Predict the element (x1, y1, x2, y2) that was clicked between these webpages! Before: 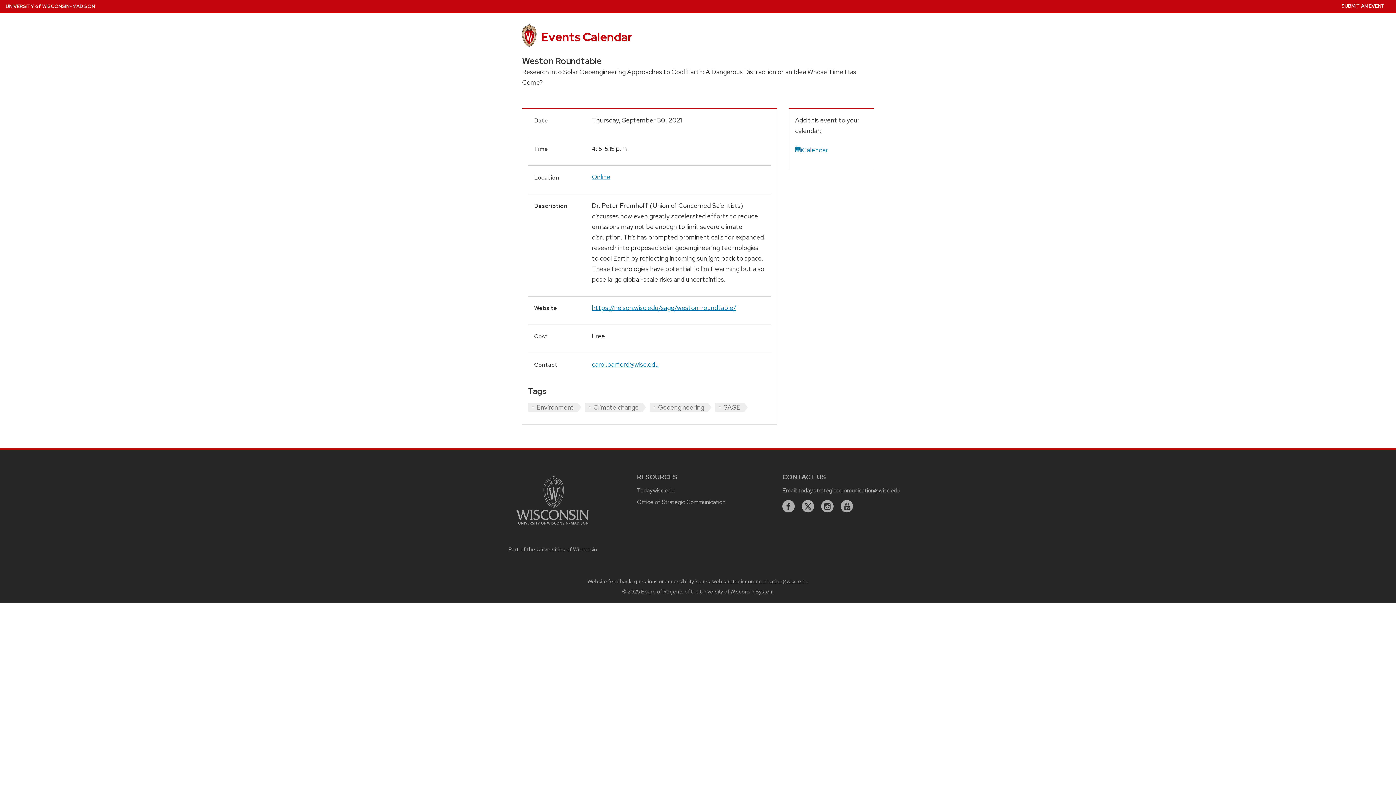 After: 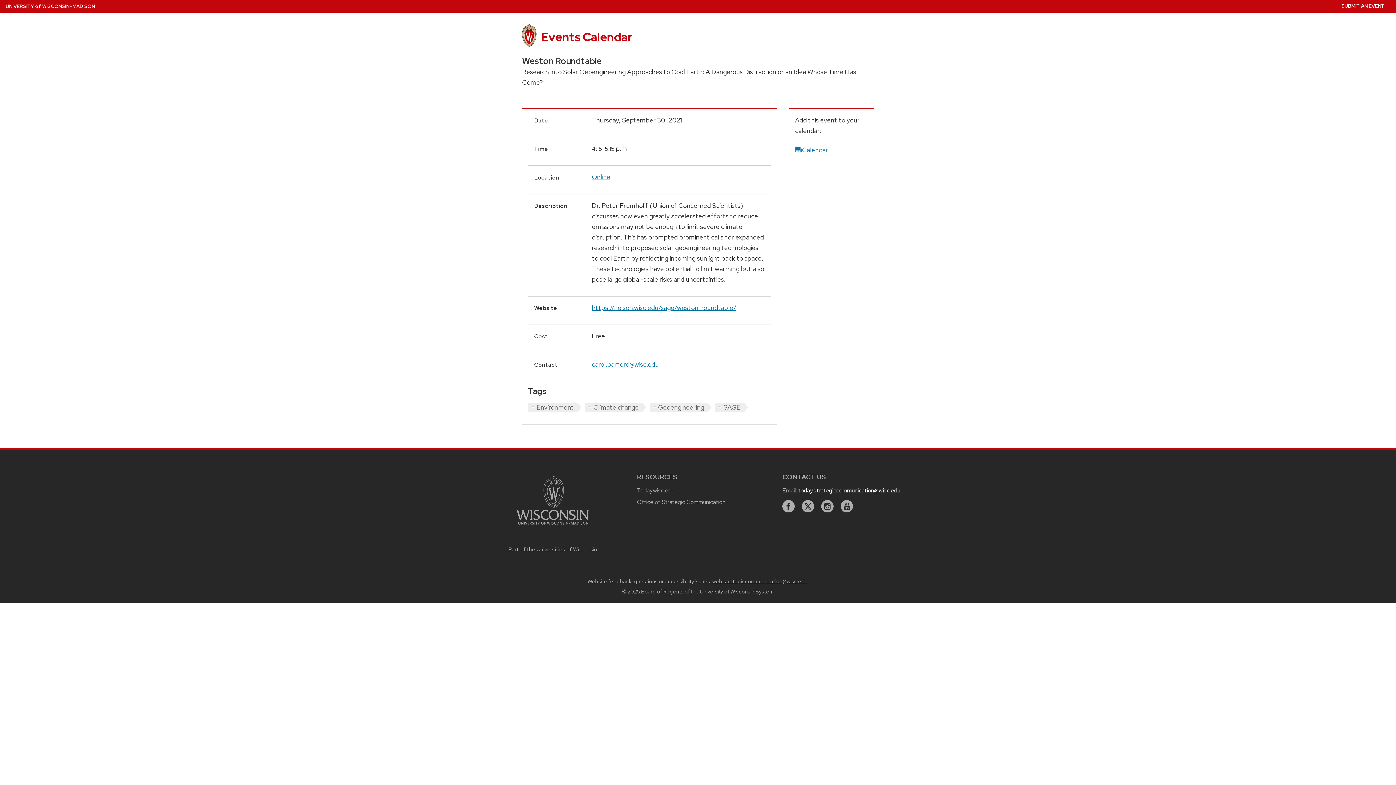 Action: label: today.strategiccommunication@wisc.edu bbox: (798, 487, 900, 494)